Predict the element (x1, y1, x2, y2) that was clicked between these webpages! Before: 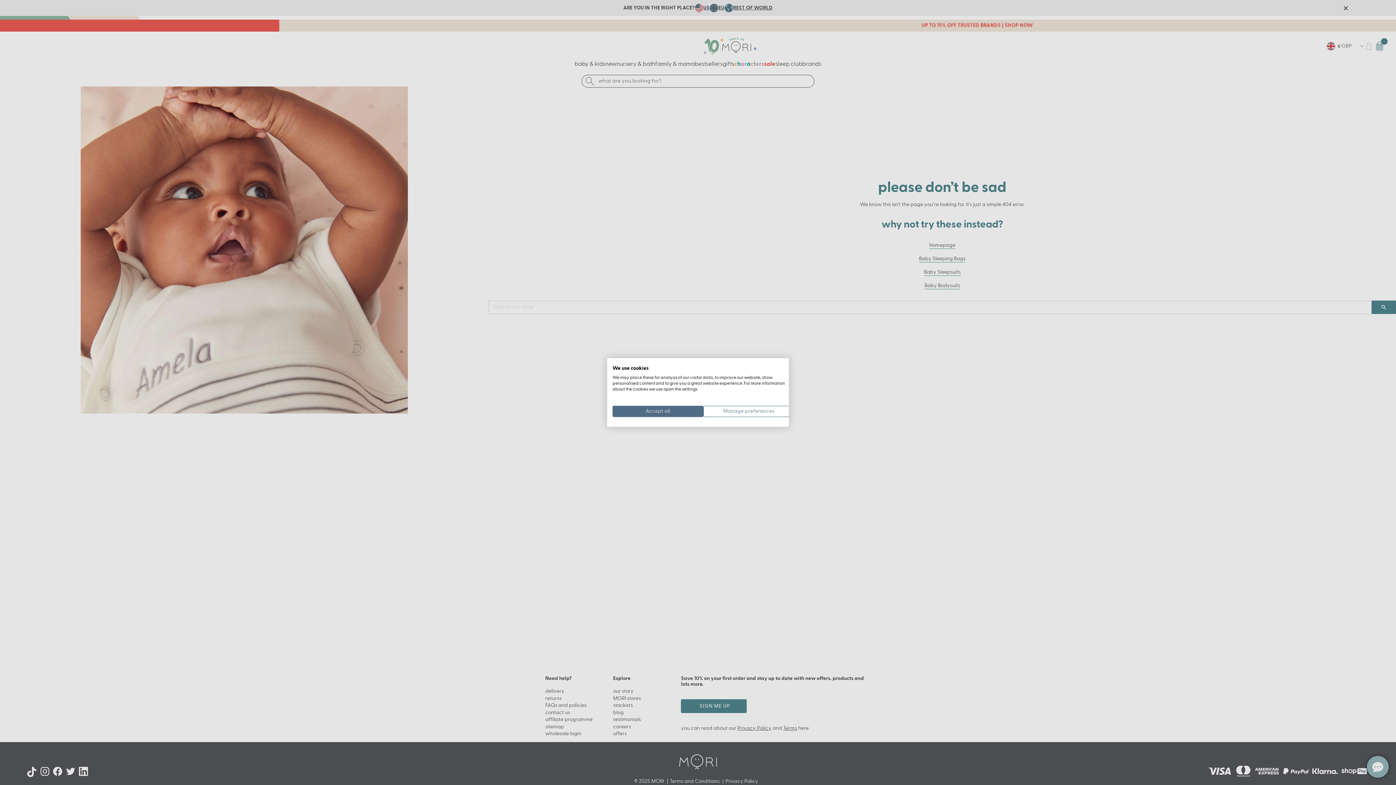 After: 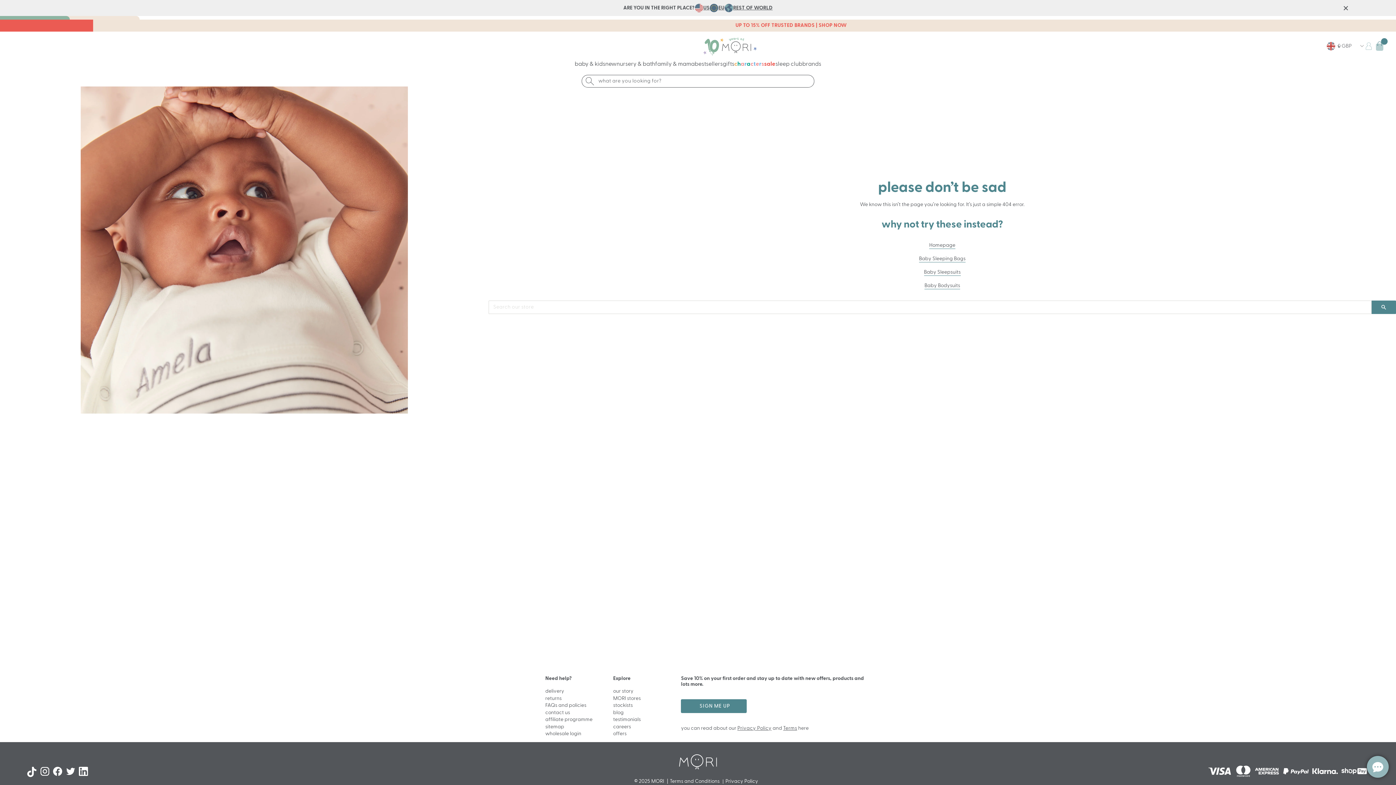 Action: label: Accept all cookies bbox: (612, 406, 703, 417)